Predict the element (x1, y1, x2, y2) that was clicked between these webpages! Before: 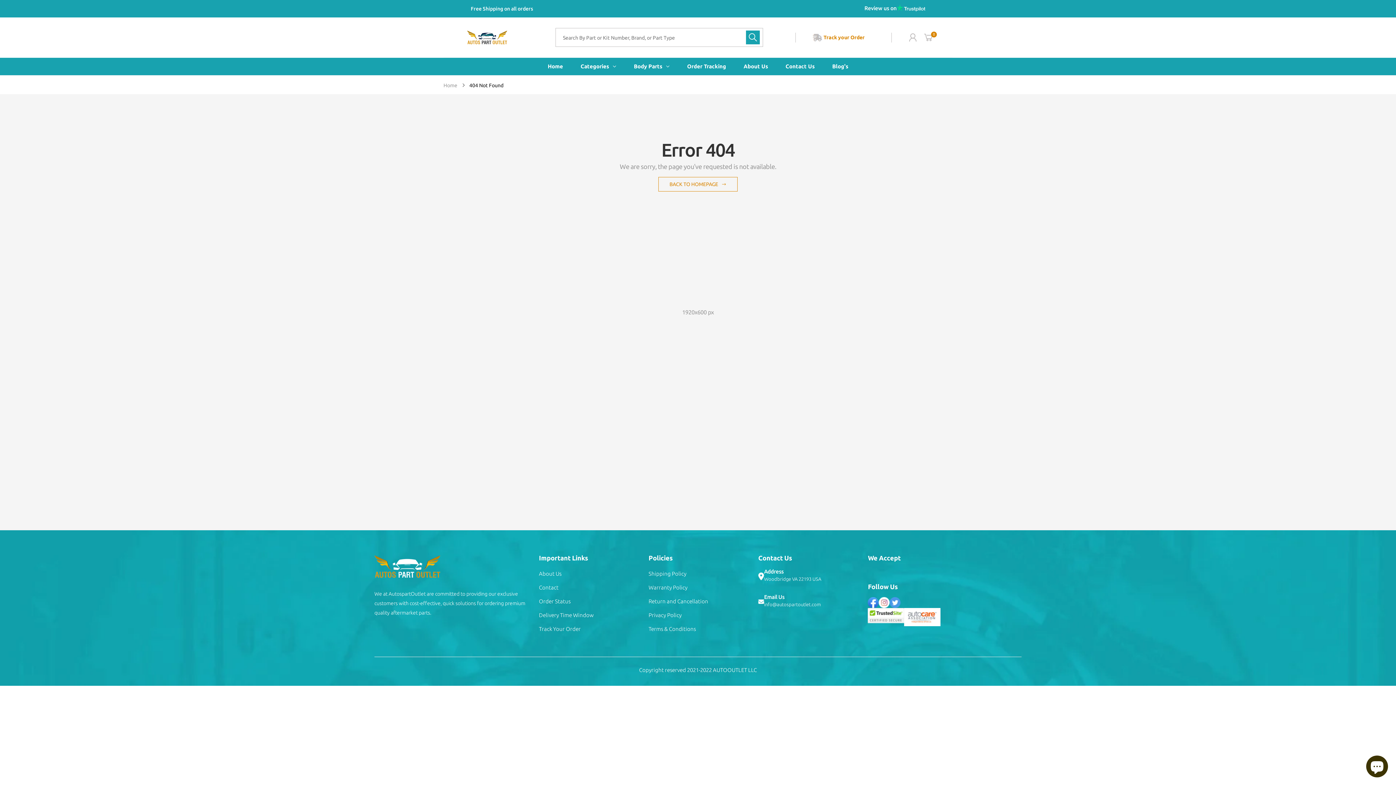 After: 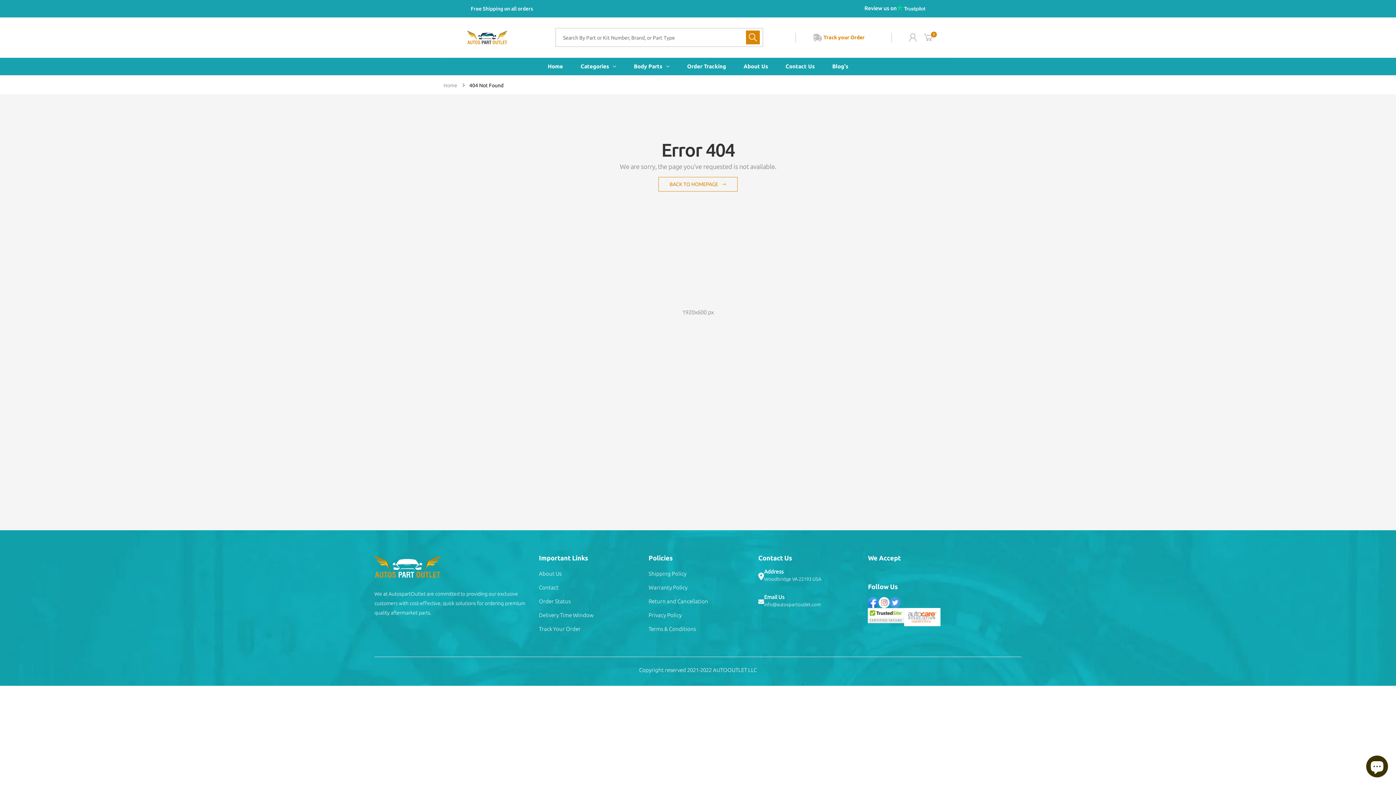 Action: label: Search in... bbox: (746, 30, 760, 44)